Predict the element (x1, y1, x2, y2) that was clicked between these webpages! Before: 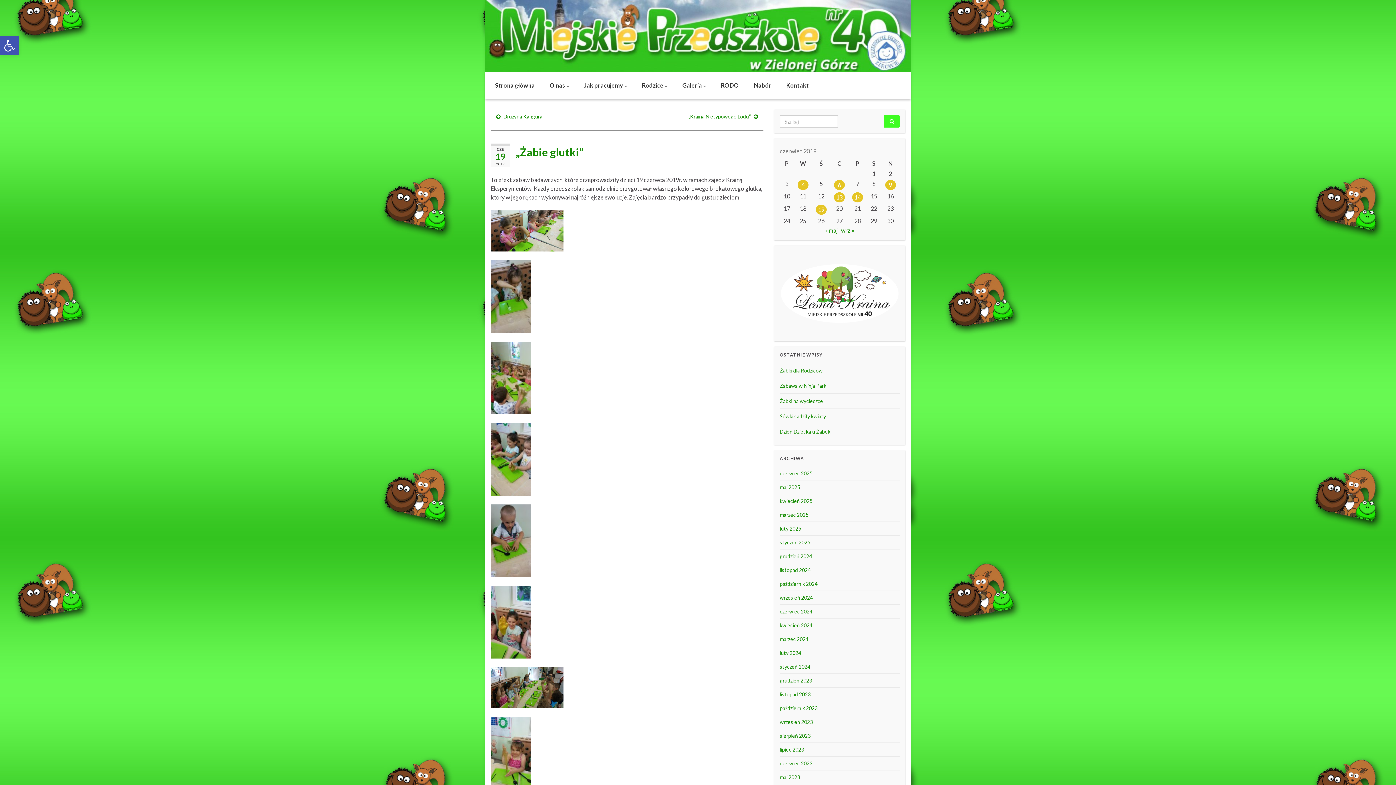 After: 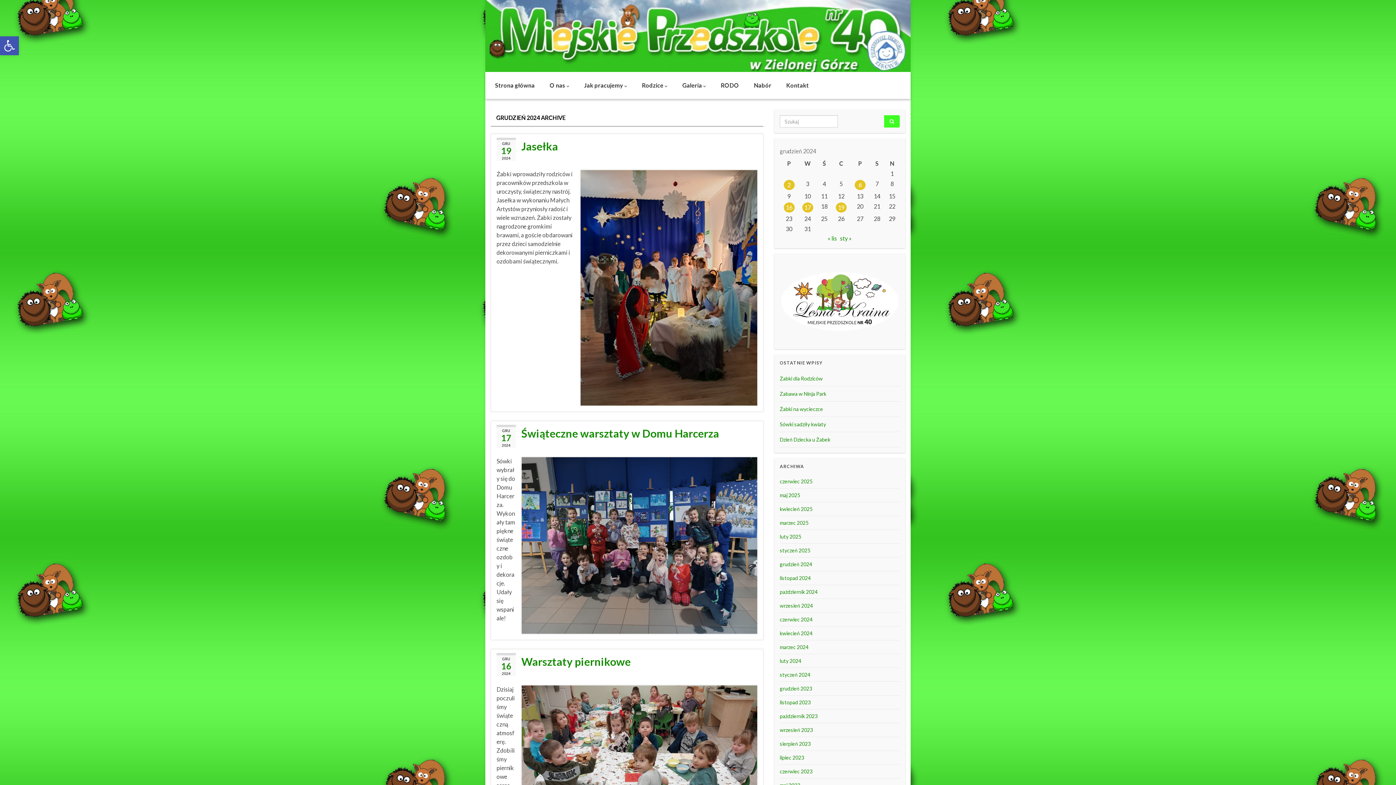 Action: label: grudzień 2024 bbox: (780, 553, 812, 559)